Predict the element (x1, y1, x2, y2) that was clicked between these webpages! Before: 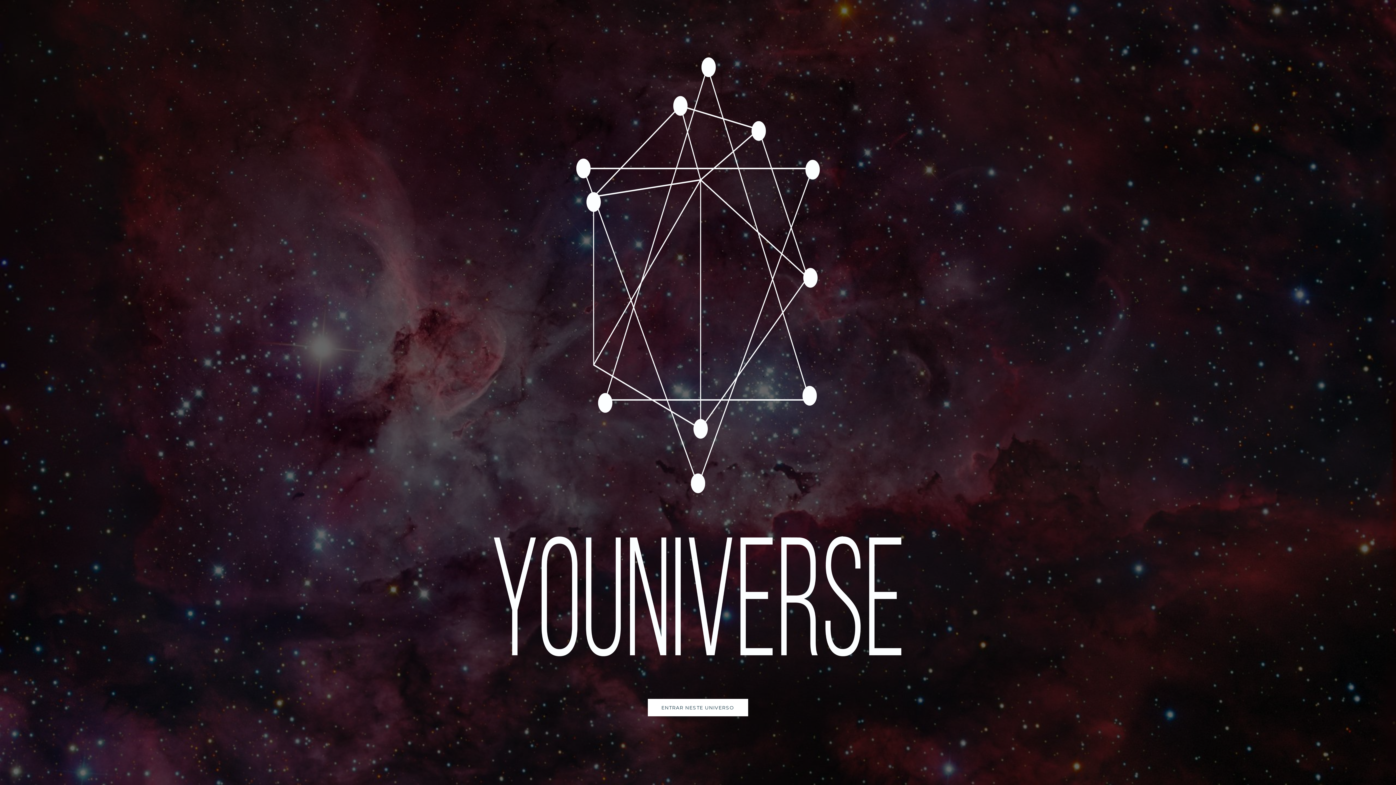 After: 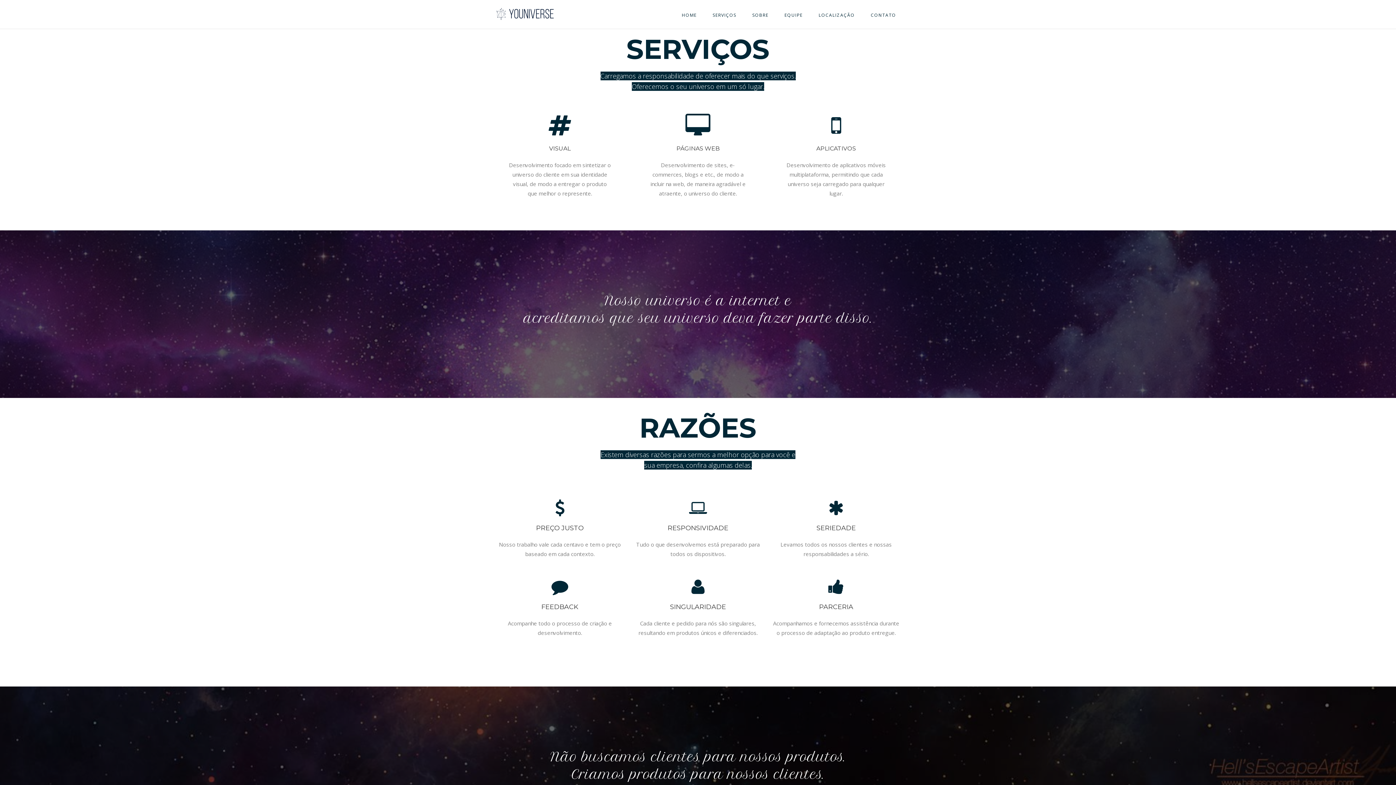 Action: label: ENTRAR NESTE UNIVERSO bbox: (648, 699, 748, 716)